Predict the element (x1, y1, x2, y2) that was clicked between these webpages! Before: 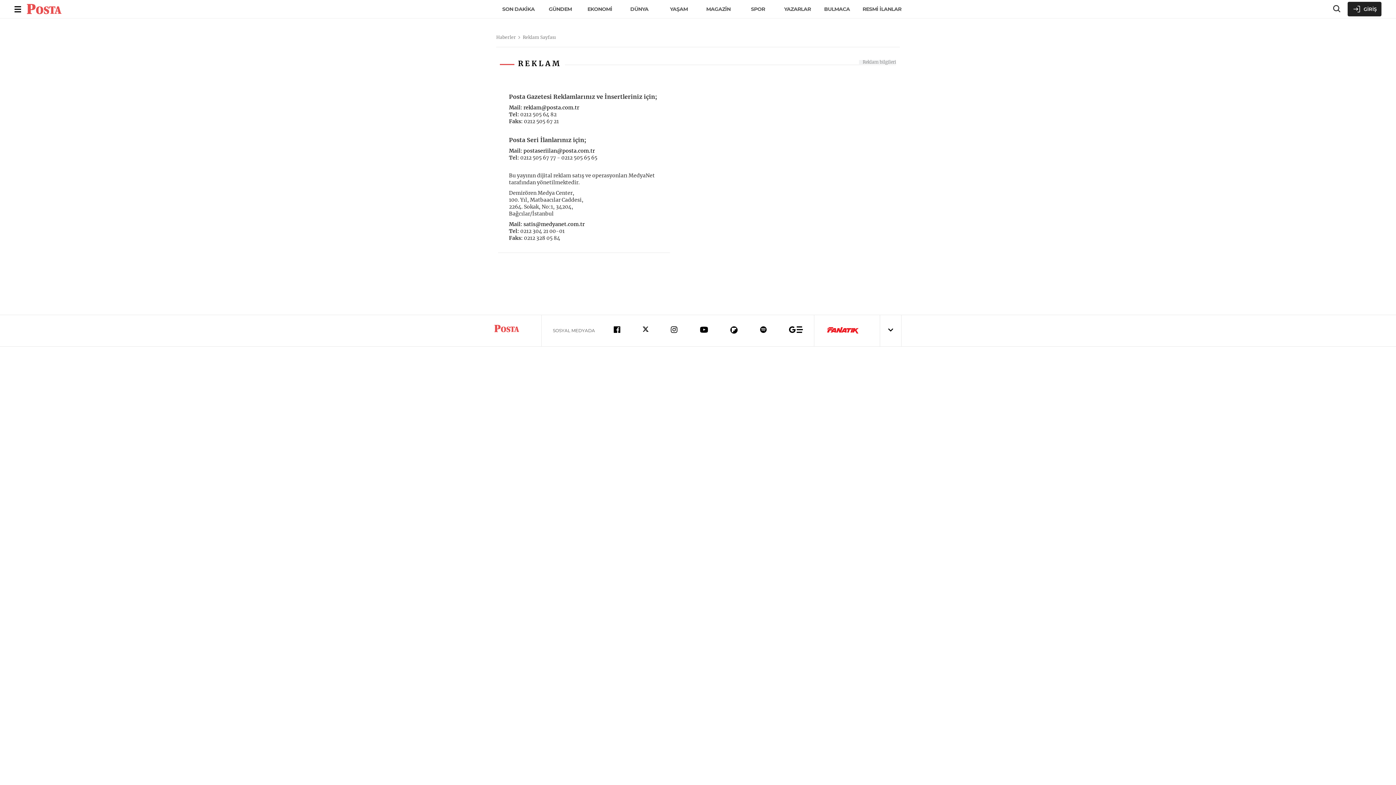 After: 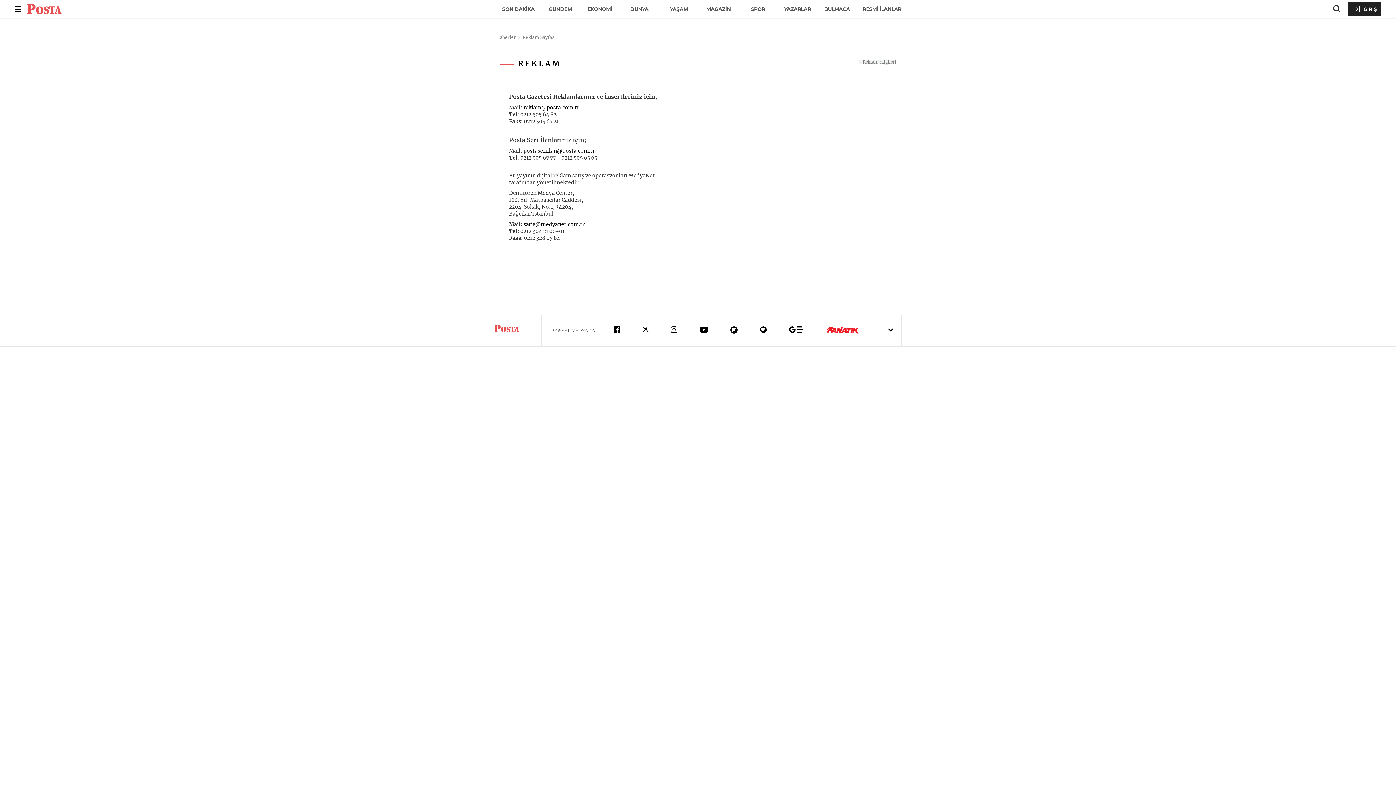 Action: bbox: (820, 328, 866, 335)